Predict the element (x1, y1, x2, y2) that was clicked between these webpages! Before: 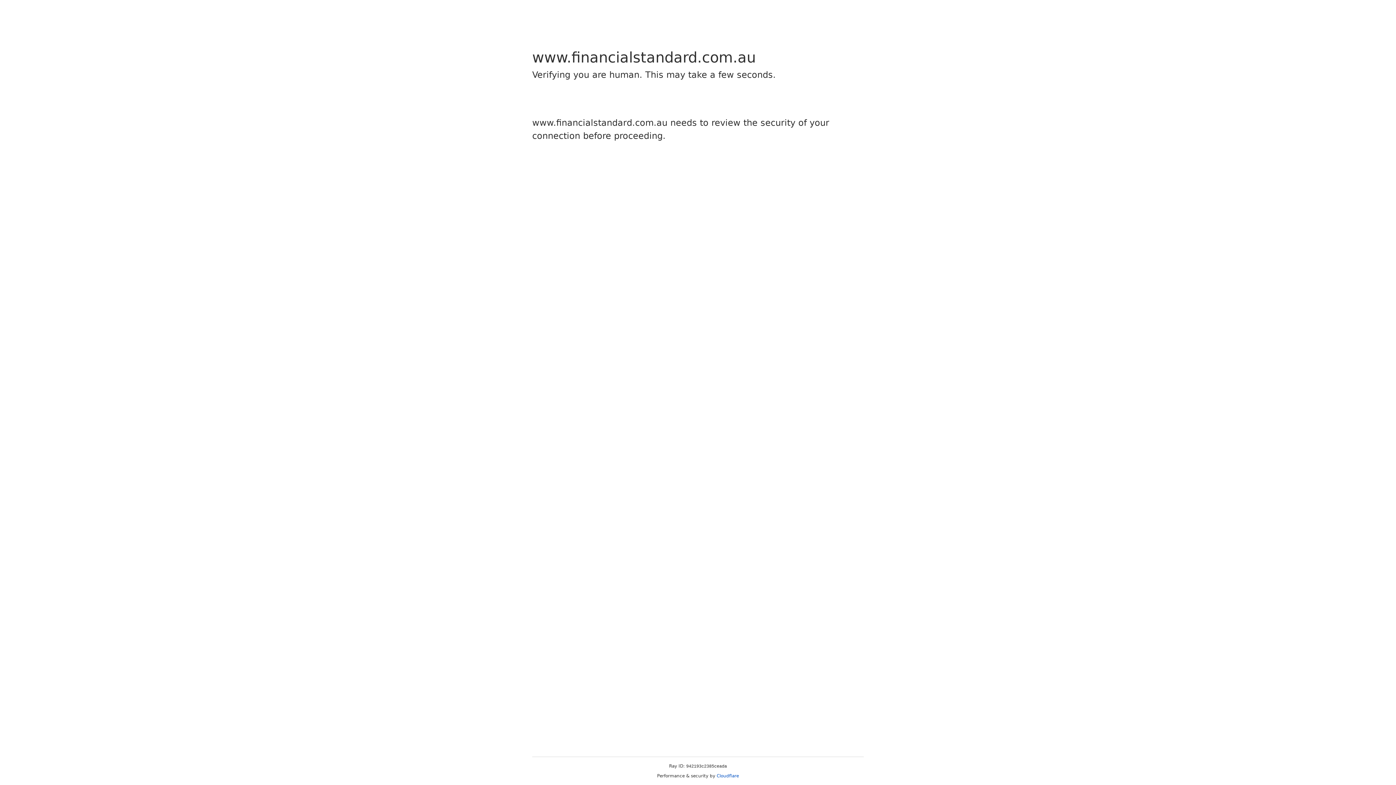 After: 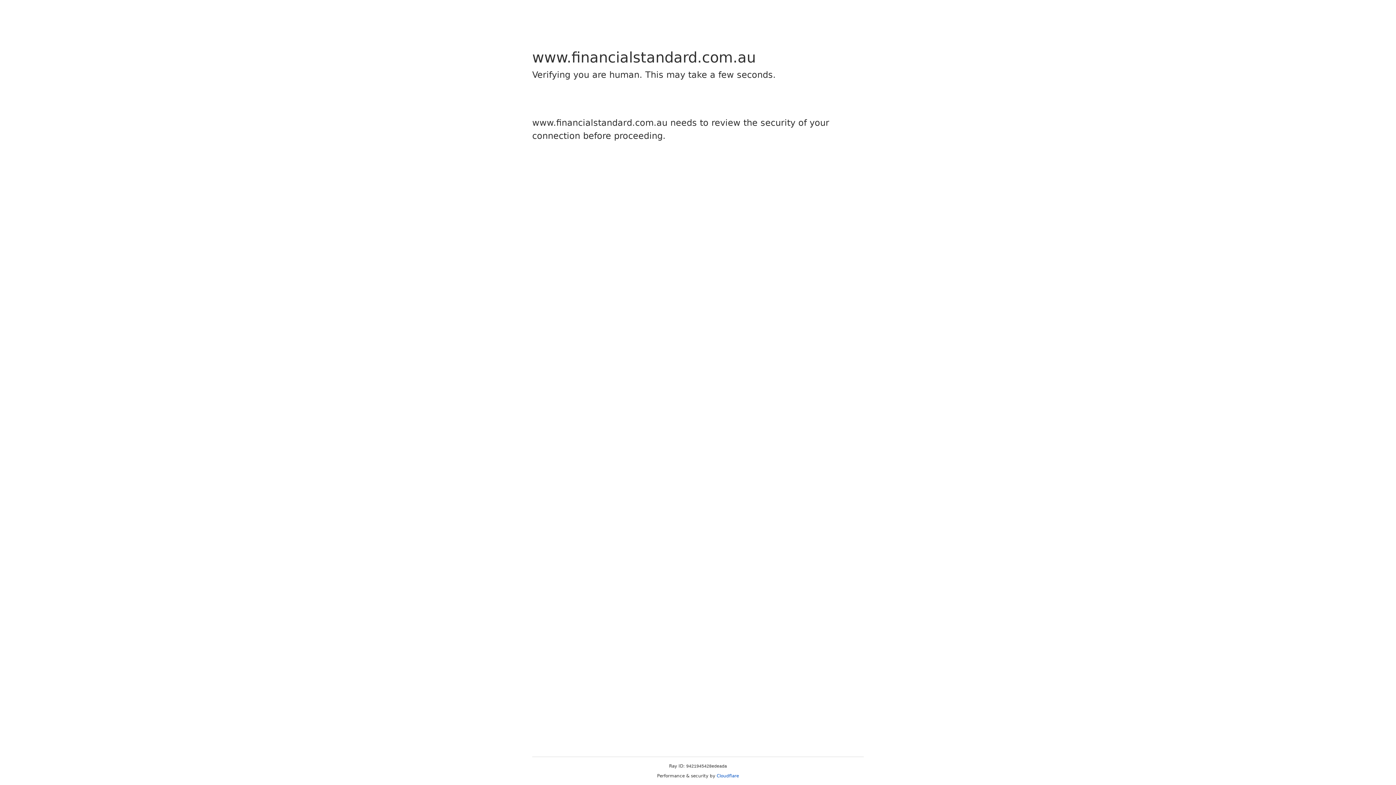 Action: bbox: (716, 773, 739, 778) label: Cloudflare